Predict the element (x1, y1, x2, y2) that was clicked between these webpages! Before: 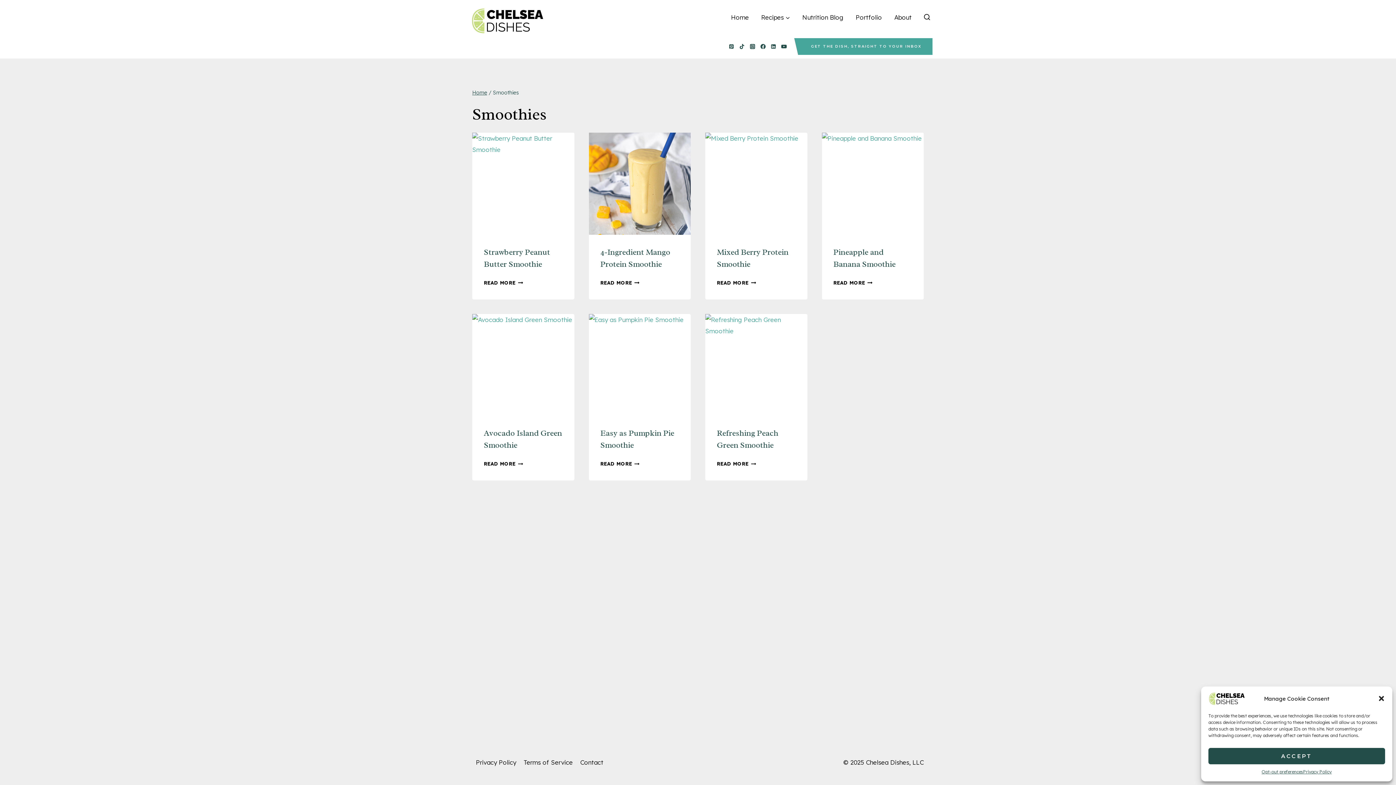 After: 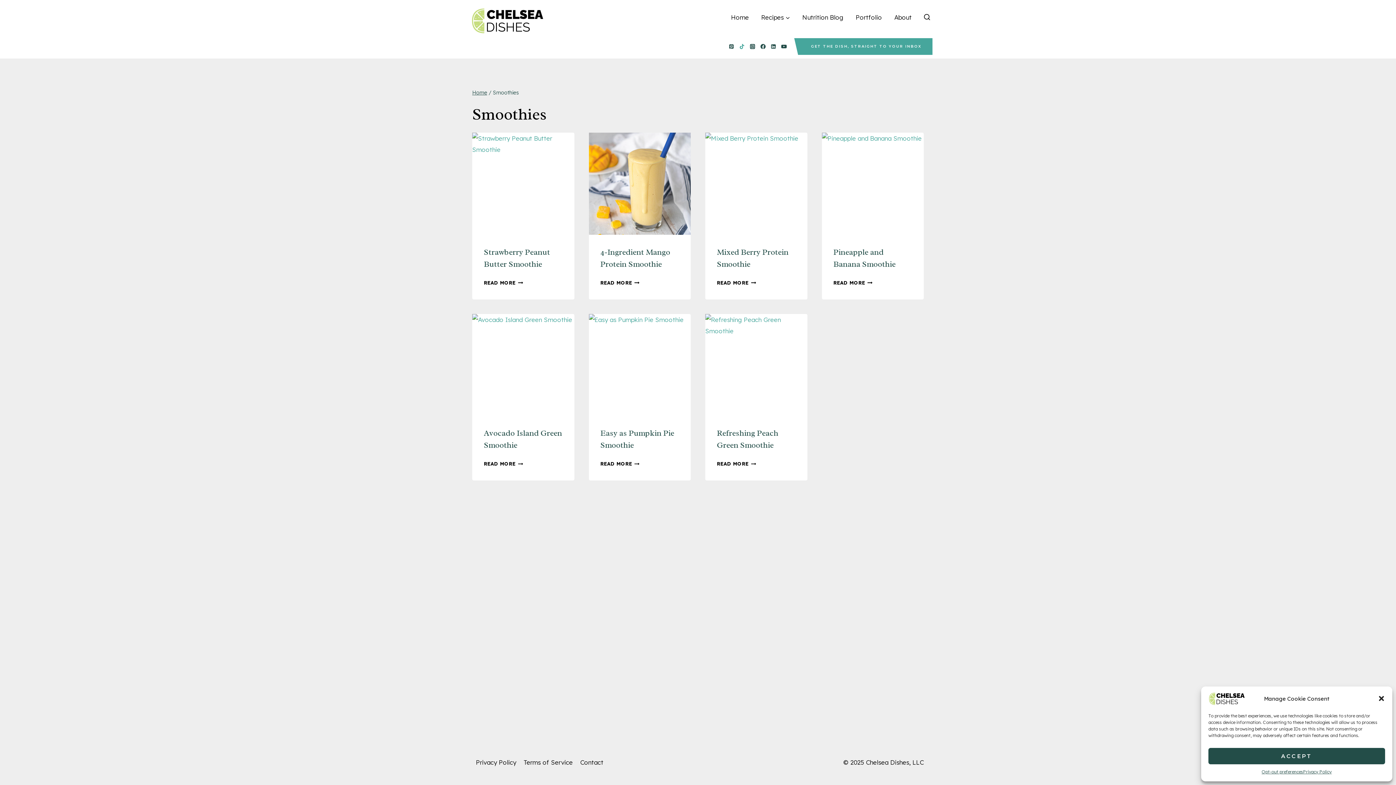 Action: bbox: (736, 41, 747, 51) label: TikTok